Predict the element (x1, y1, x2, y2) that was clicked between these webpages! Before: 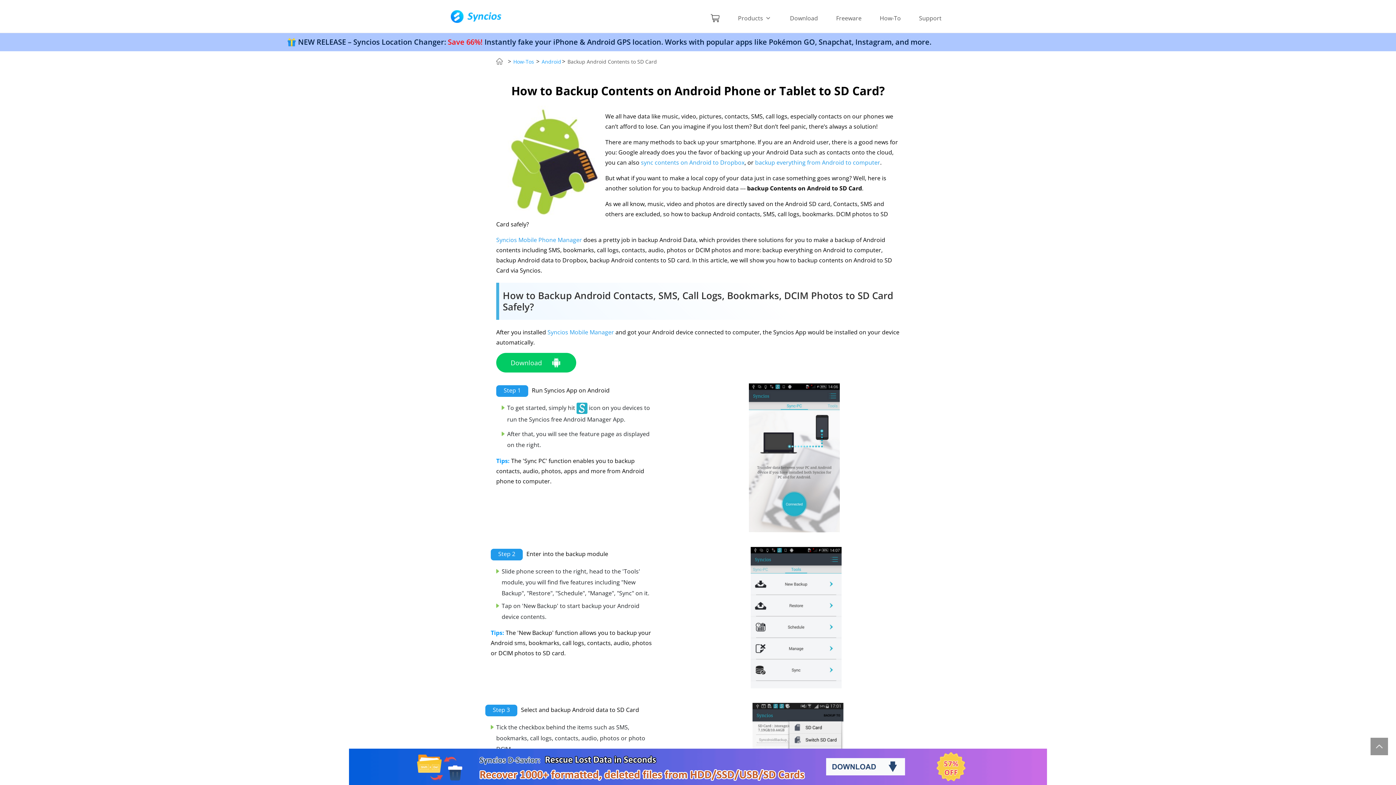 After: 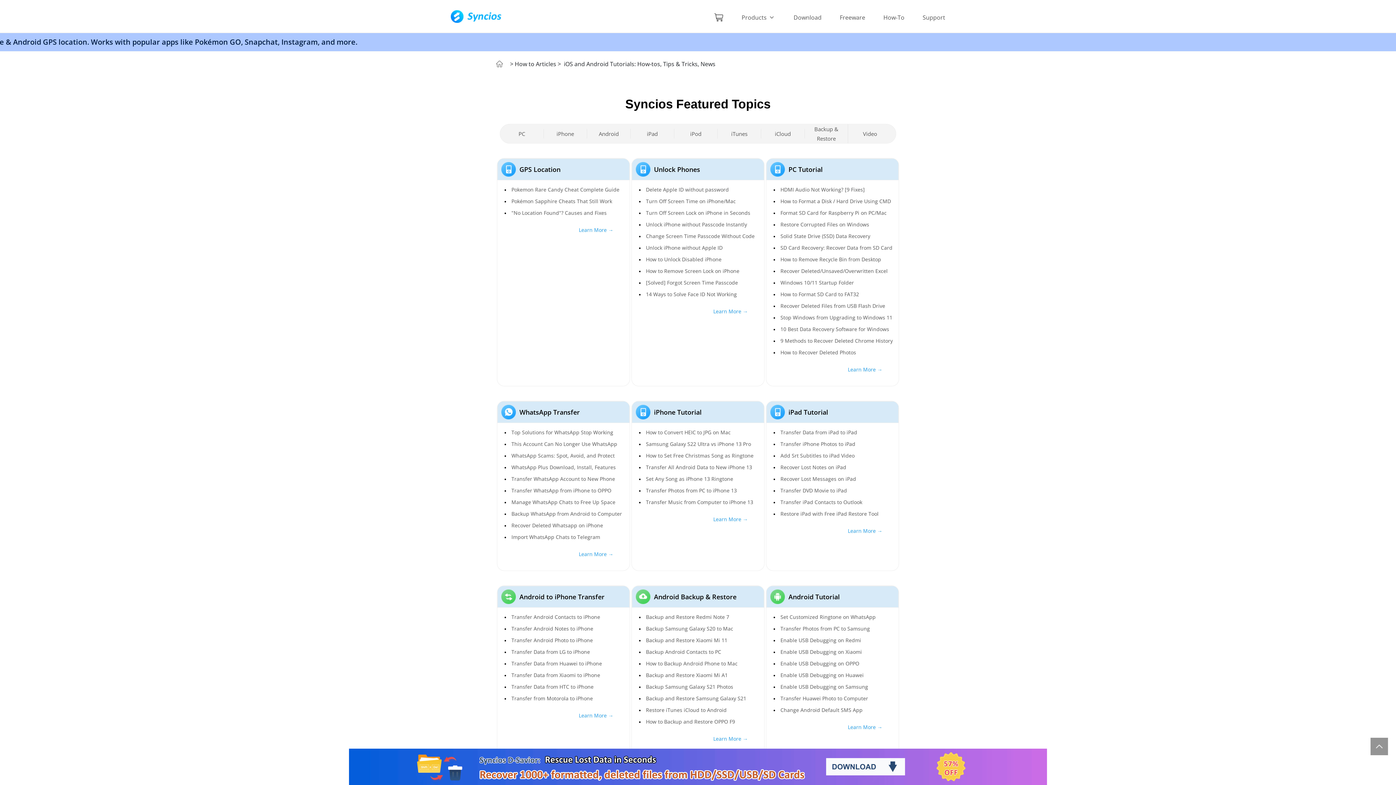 Action: label: How-To bbox: (880, 10, 901, 25)